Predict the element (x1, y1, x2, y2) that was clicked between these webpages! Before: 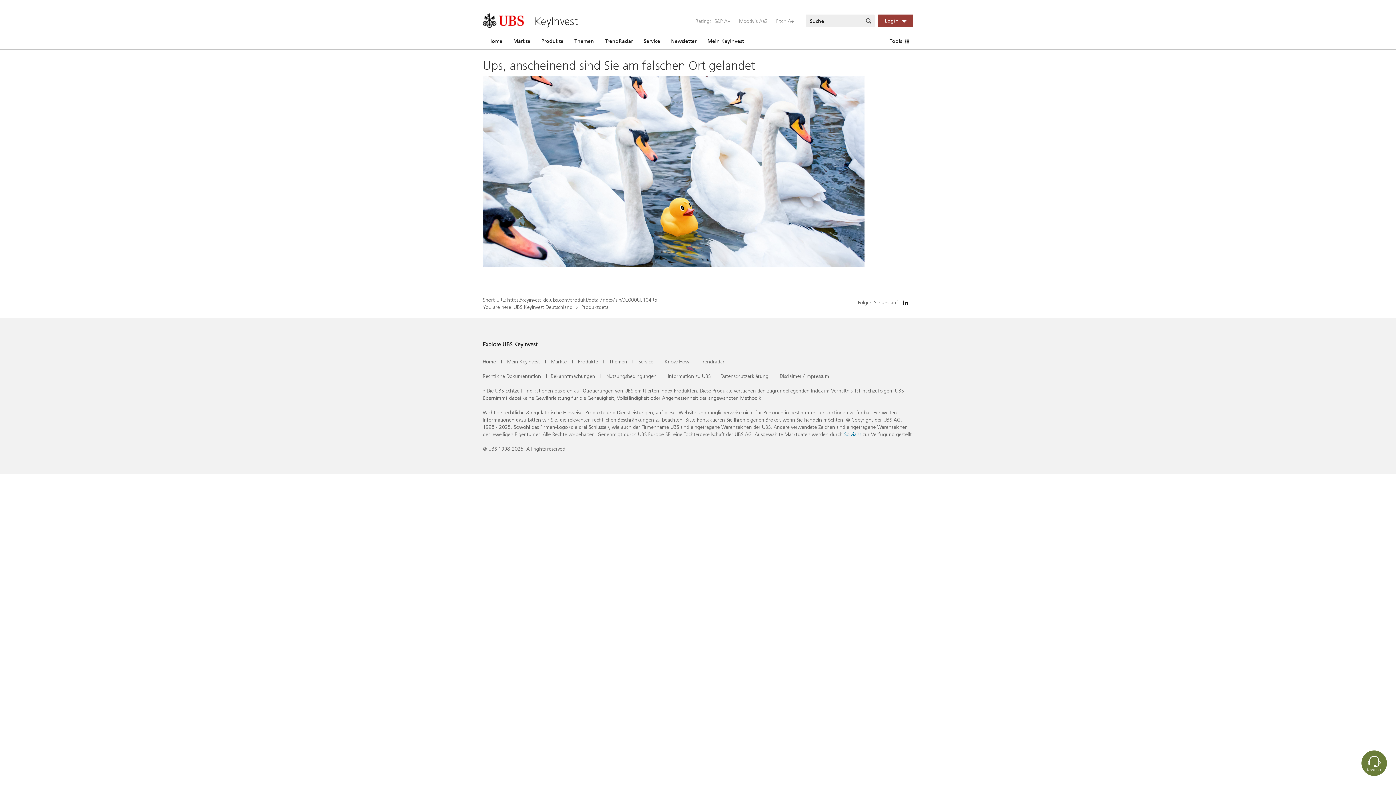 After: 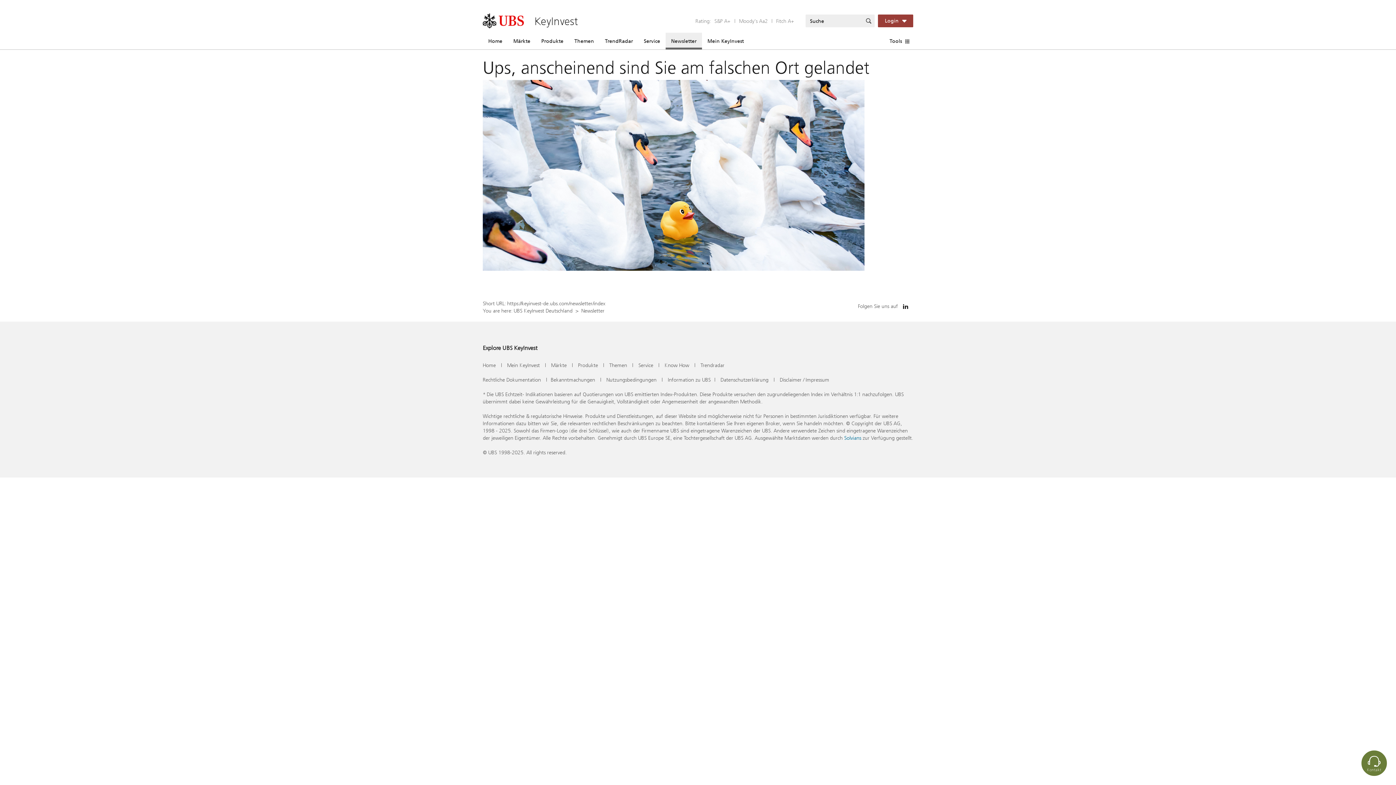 Action: bbox: (665, 32, 702, 49) label: Newsletter